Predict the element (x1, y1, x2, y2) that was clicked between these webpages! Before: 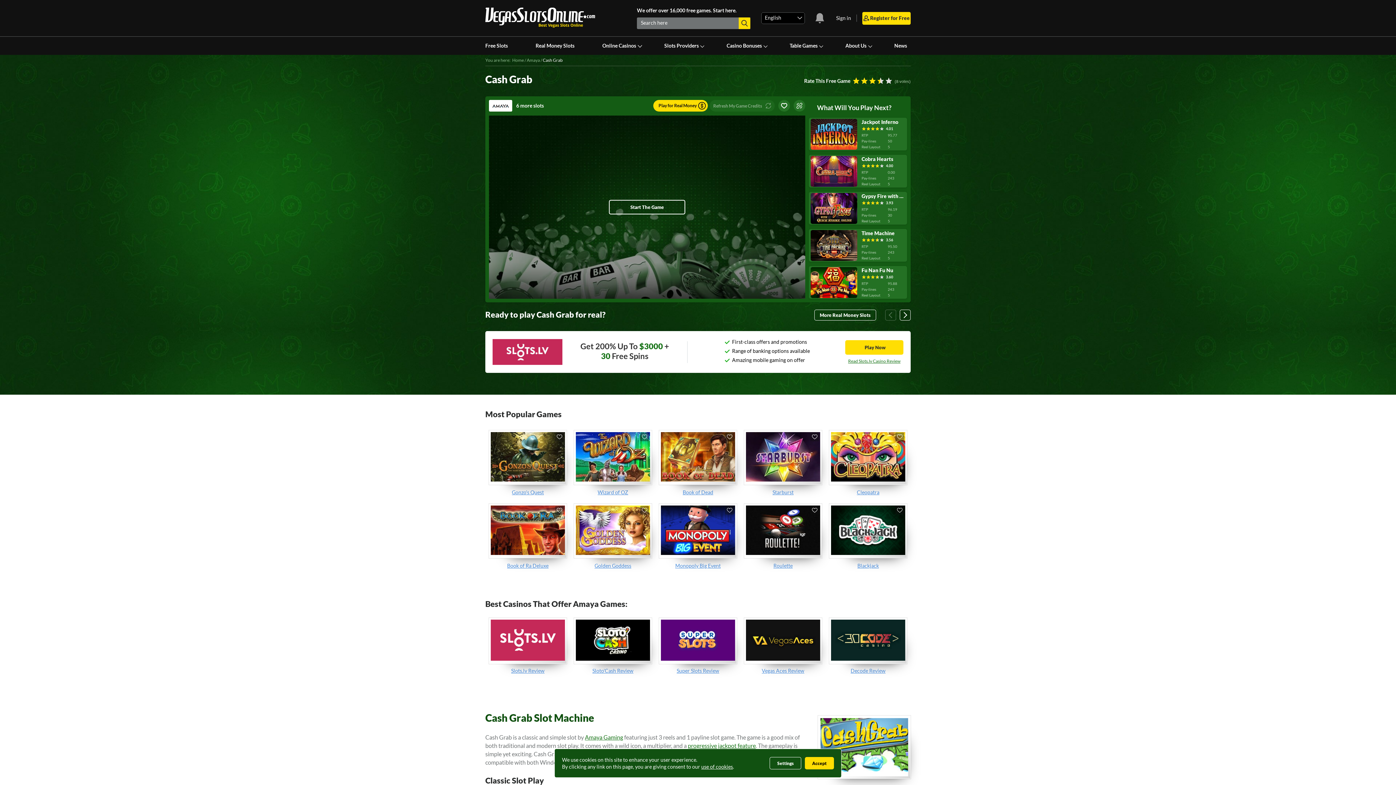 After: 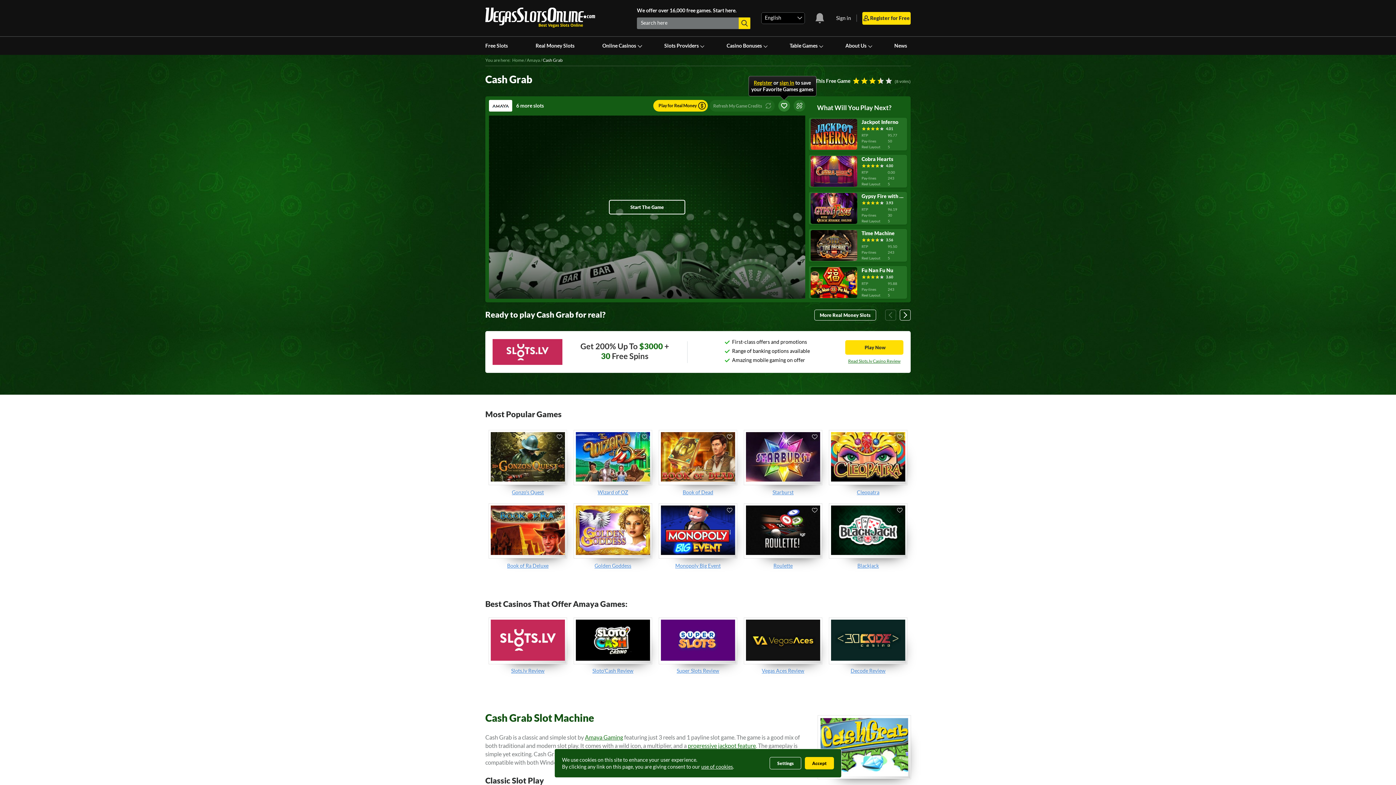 Action: label: save-game bbox: (778, 100, 790, 111)